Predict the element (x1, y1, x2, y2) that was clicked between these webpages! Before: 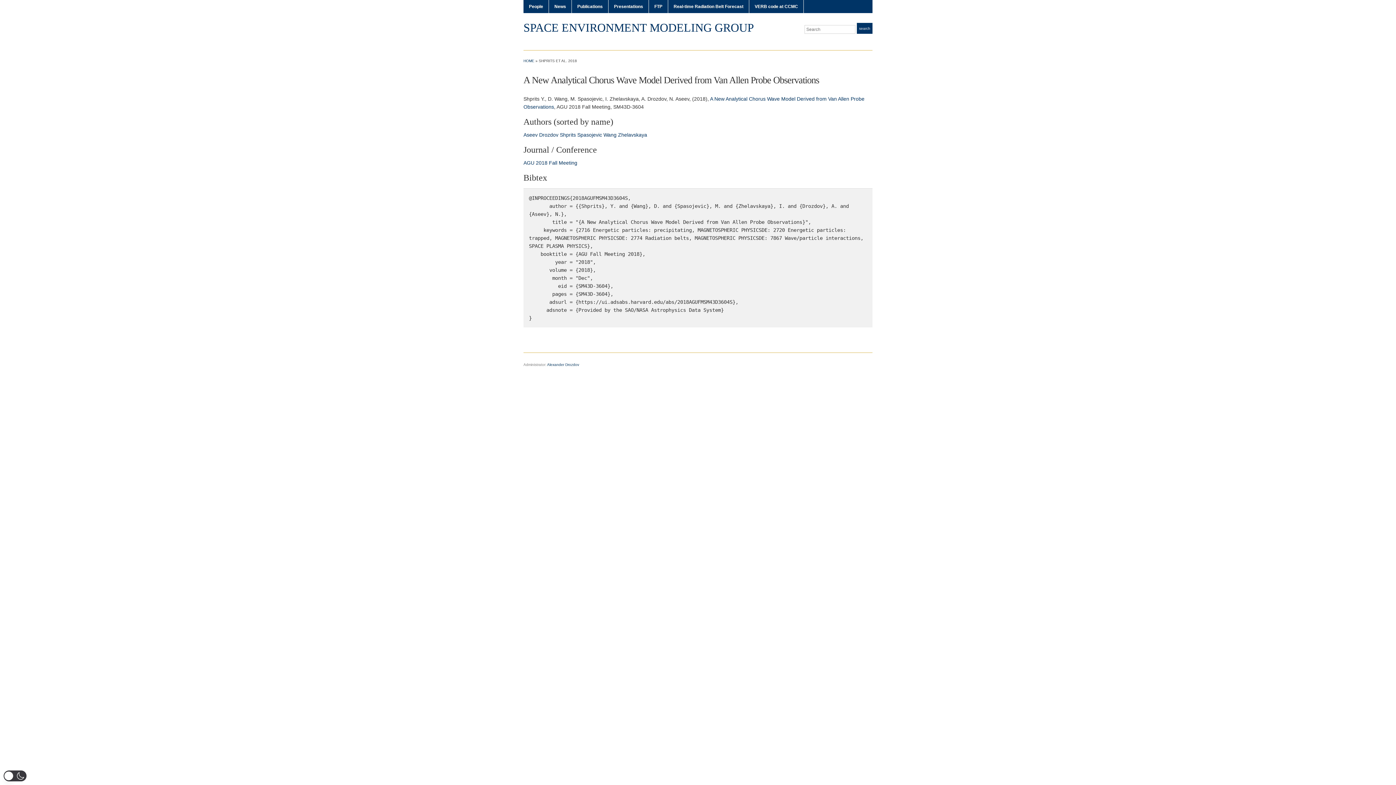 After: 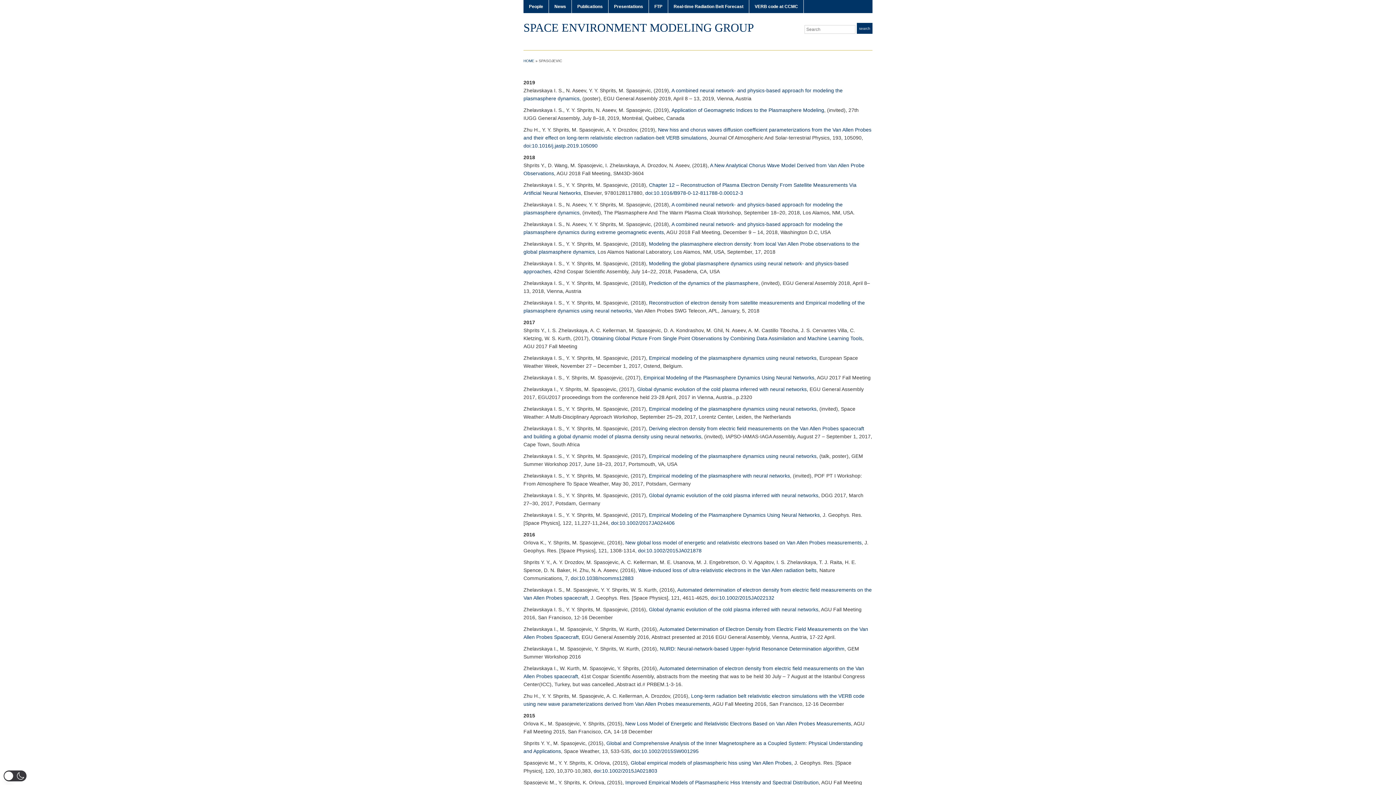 Action: label: Spasojevic bbox: (577, 132, 602, 137)